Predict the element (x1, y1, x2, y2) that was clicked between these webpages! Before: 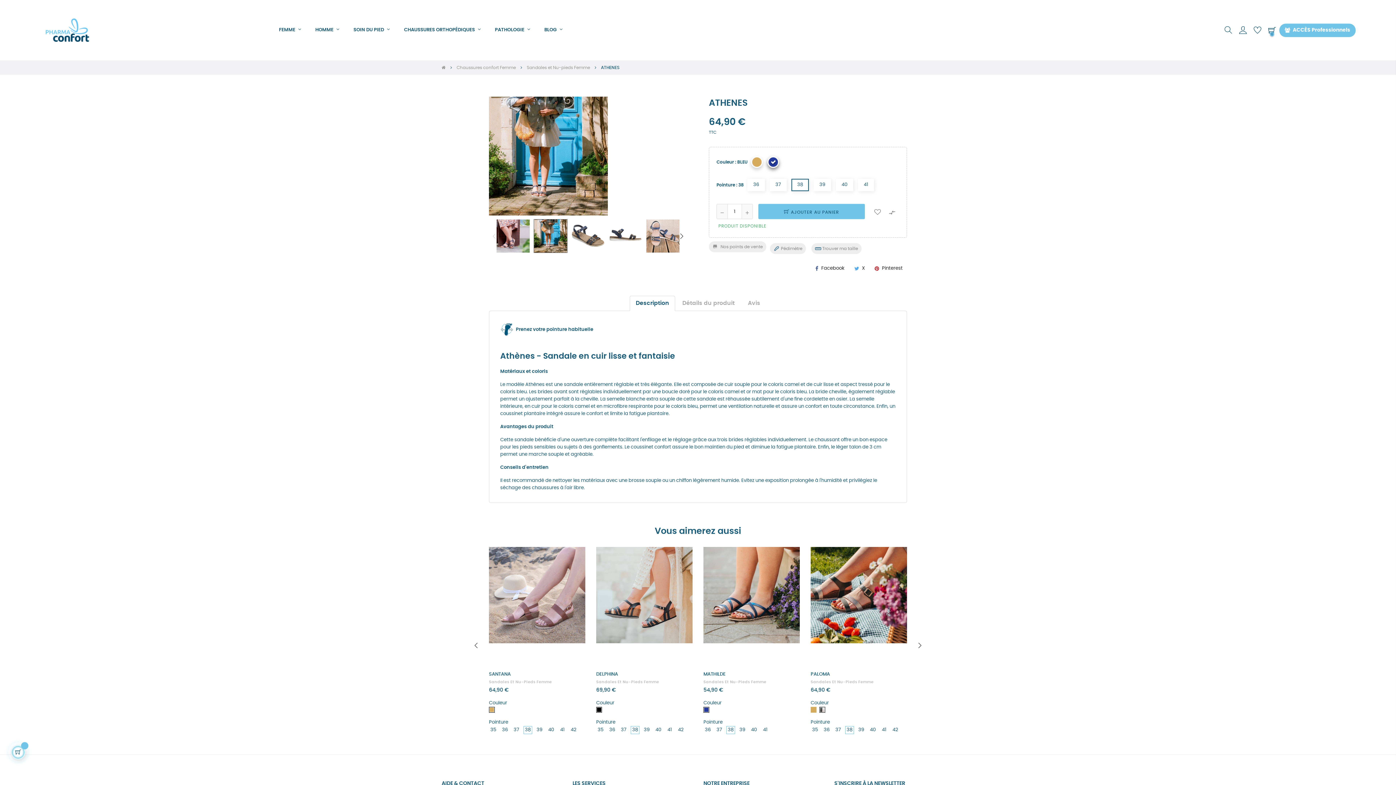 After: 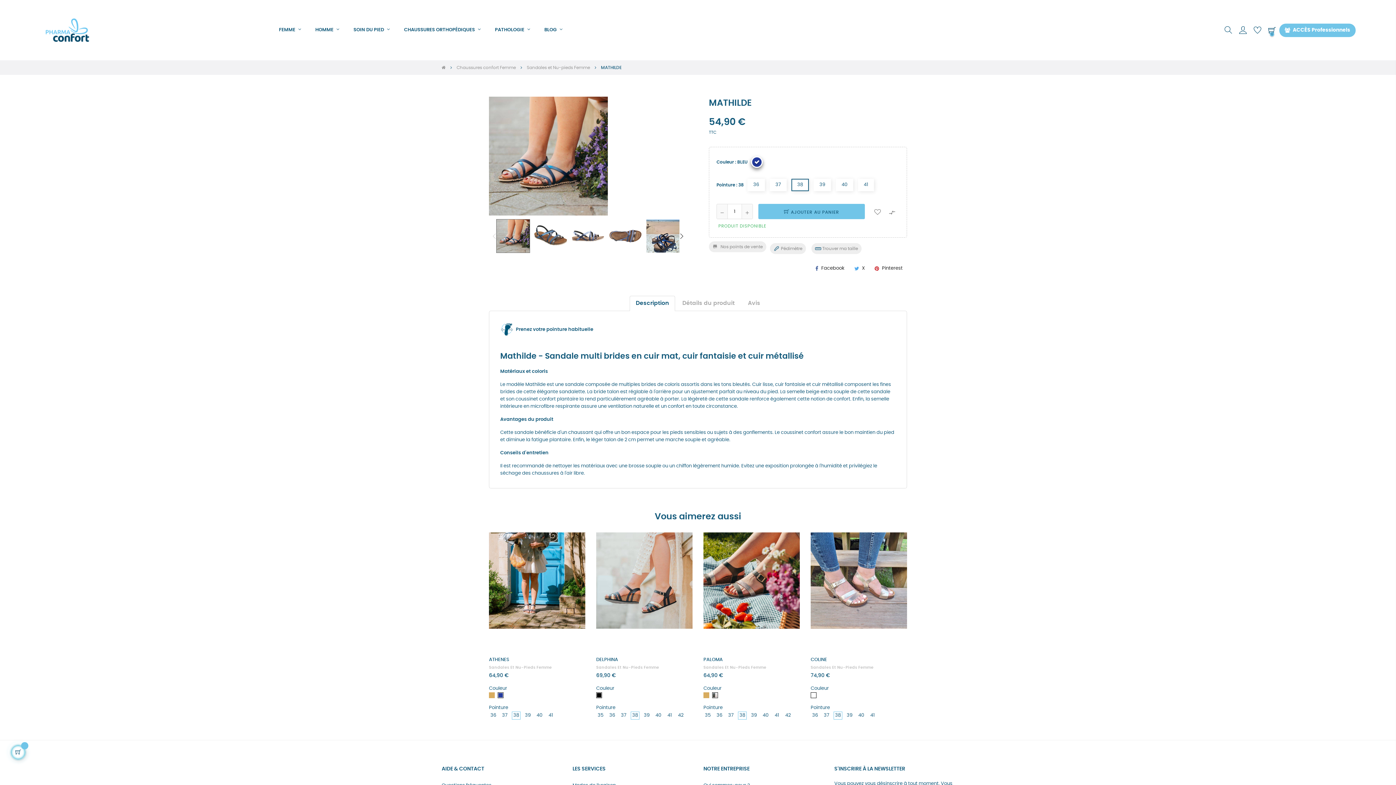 Action: bbox: (703, 547, 800, 667)